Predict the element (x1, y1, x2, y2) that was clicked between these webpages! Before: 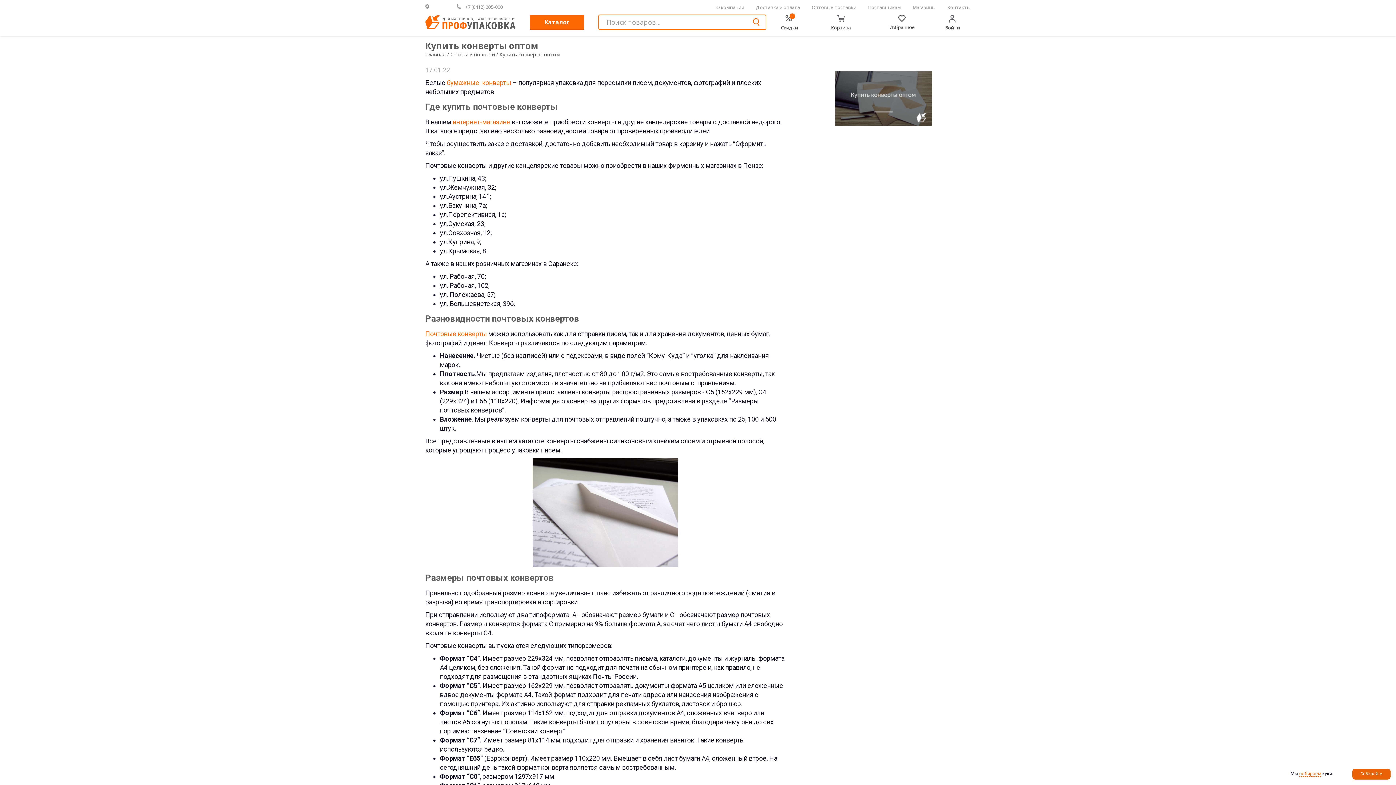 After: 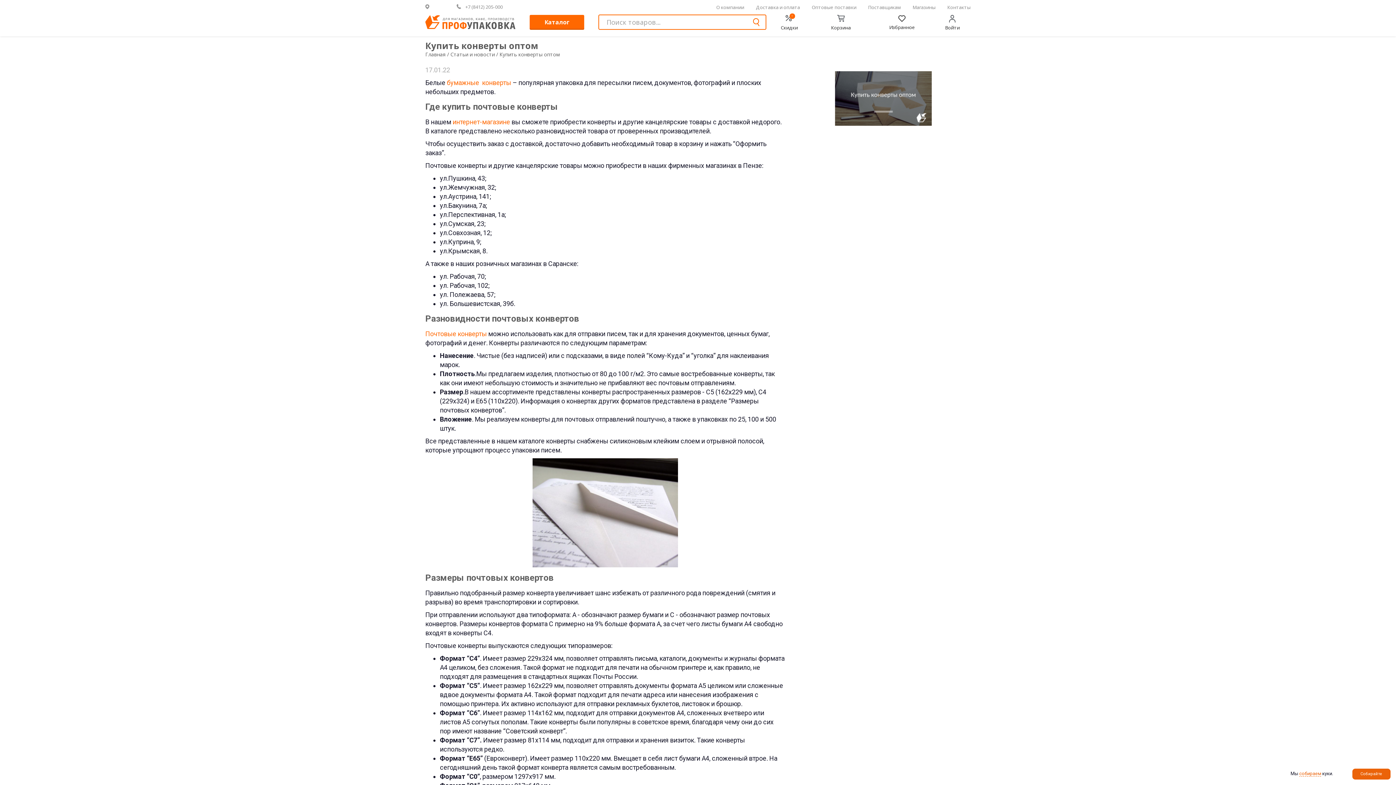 Action: bbox: (456, 4, 502, 9) label: +7 (8412) 205-000